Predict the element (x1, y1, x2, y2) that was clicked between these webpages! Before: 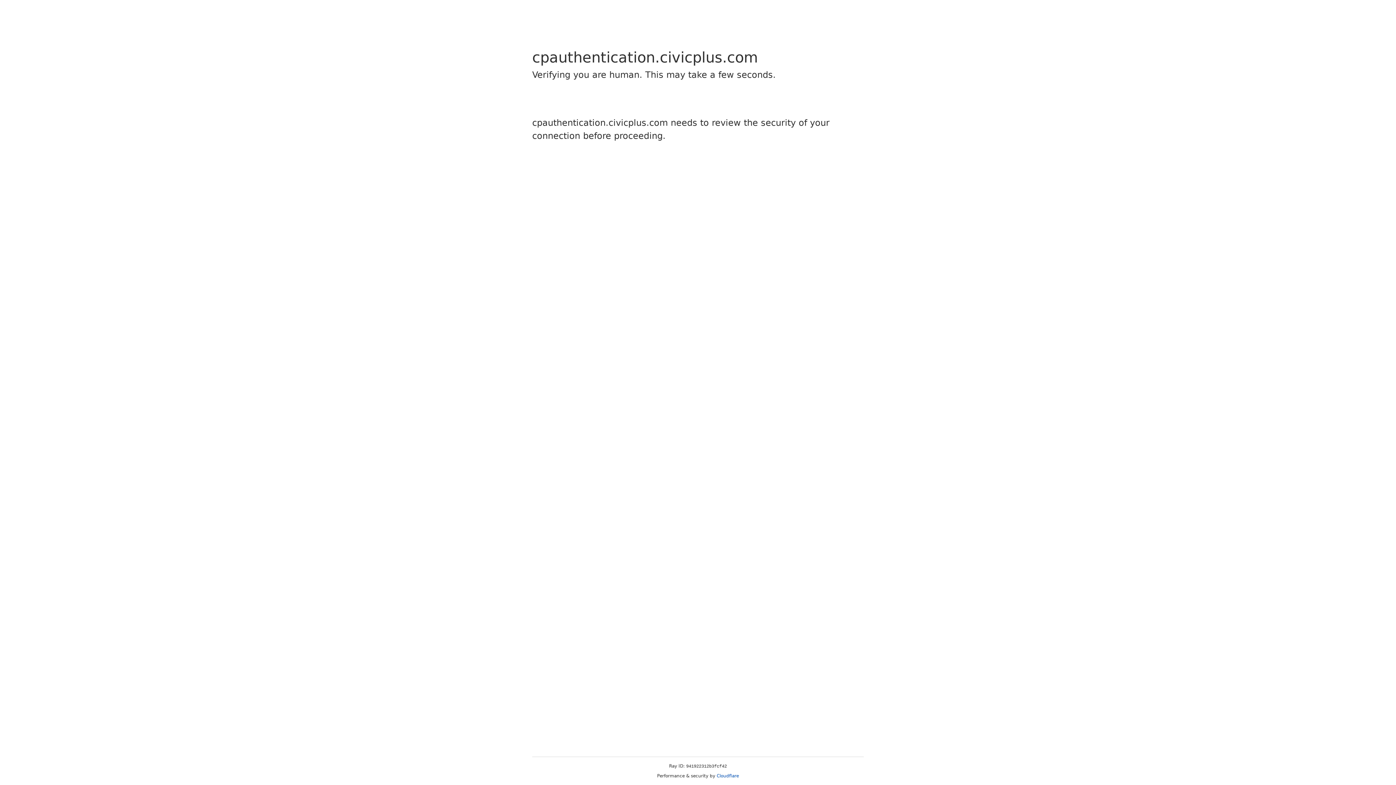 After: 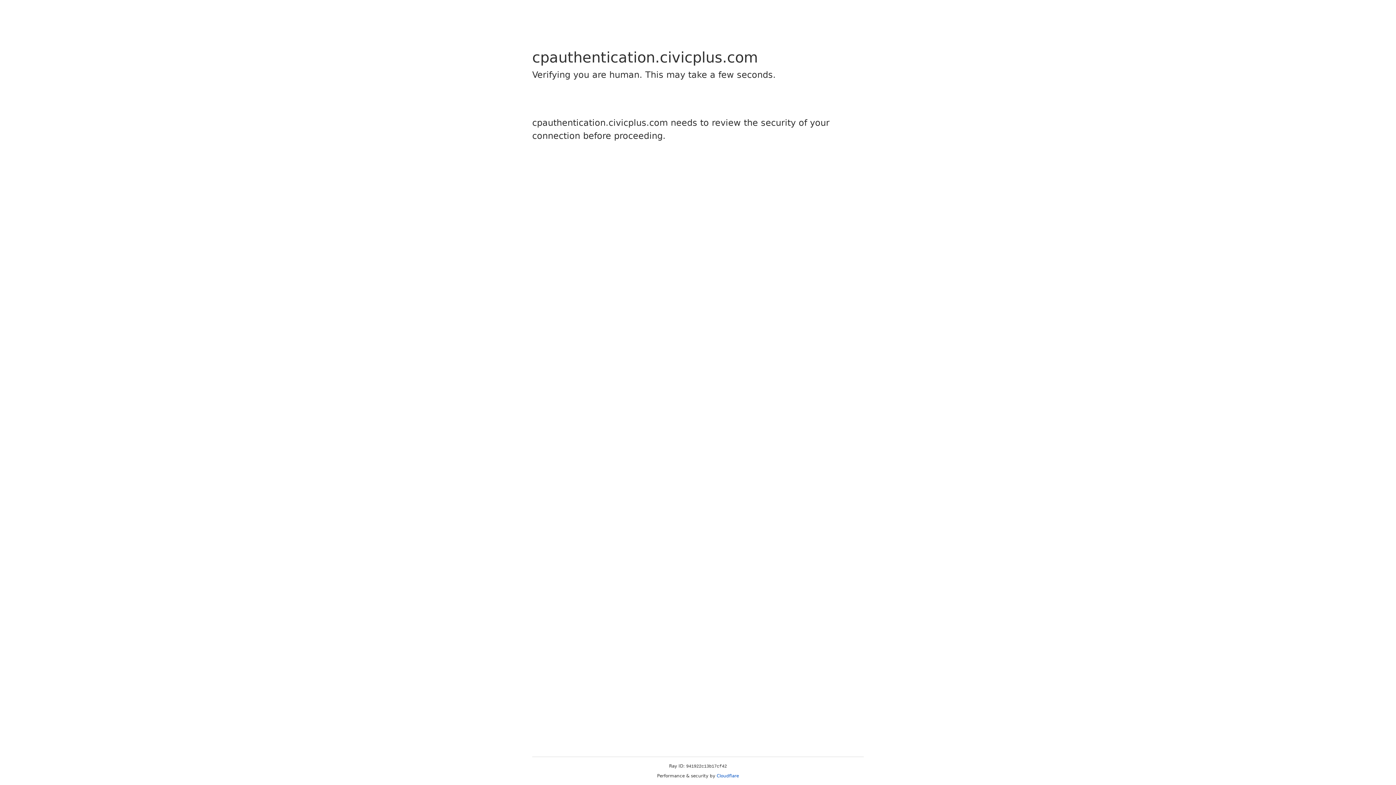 Action: label: Cloudflare bbox: (716, 773, 739, 778)